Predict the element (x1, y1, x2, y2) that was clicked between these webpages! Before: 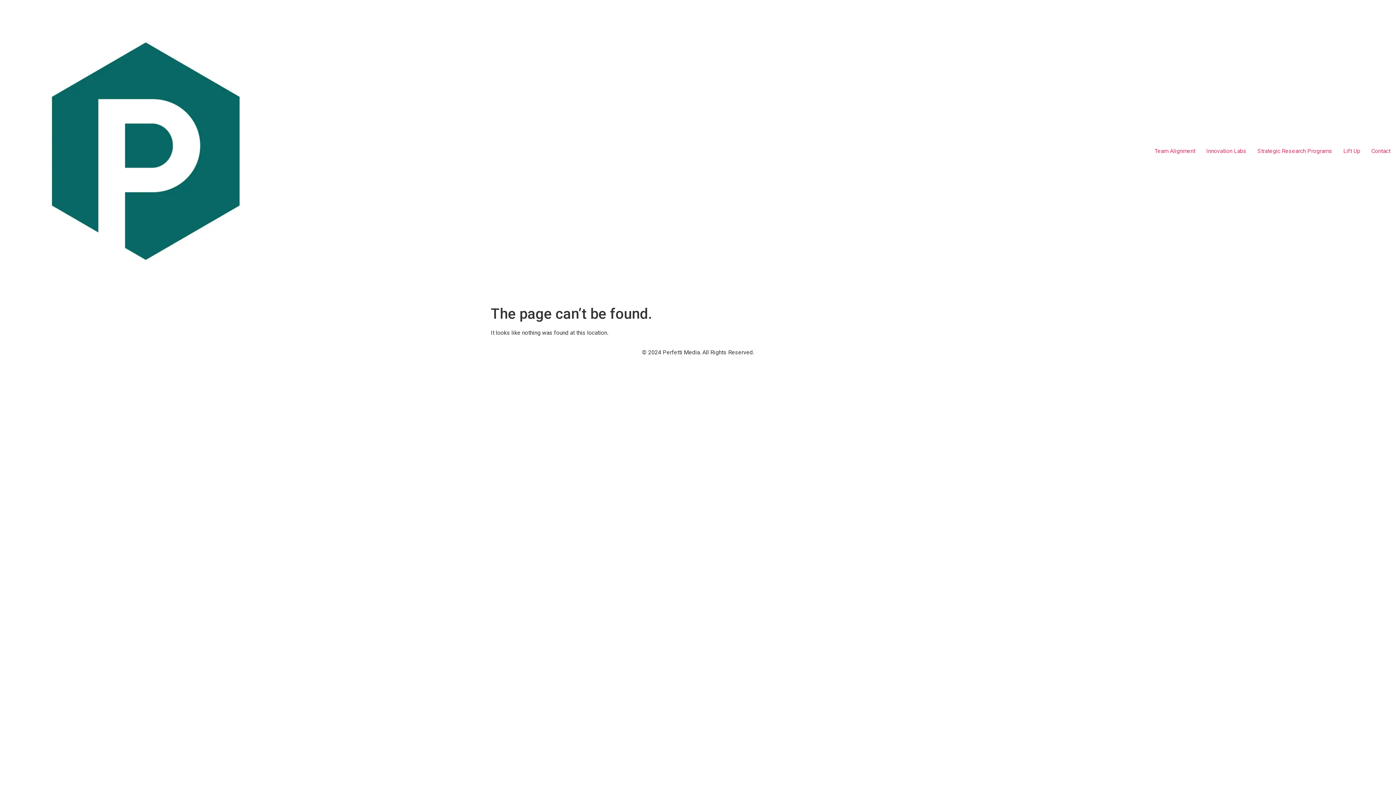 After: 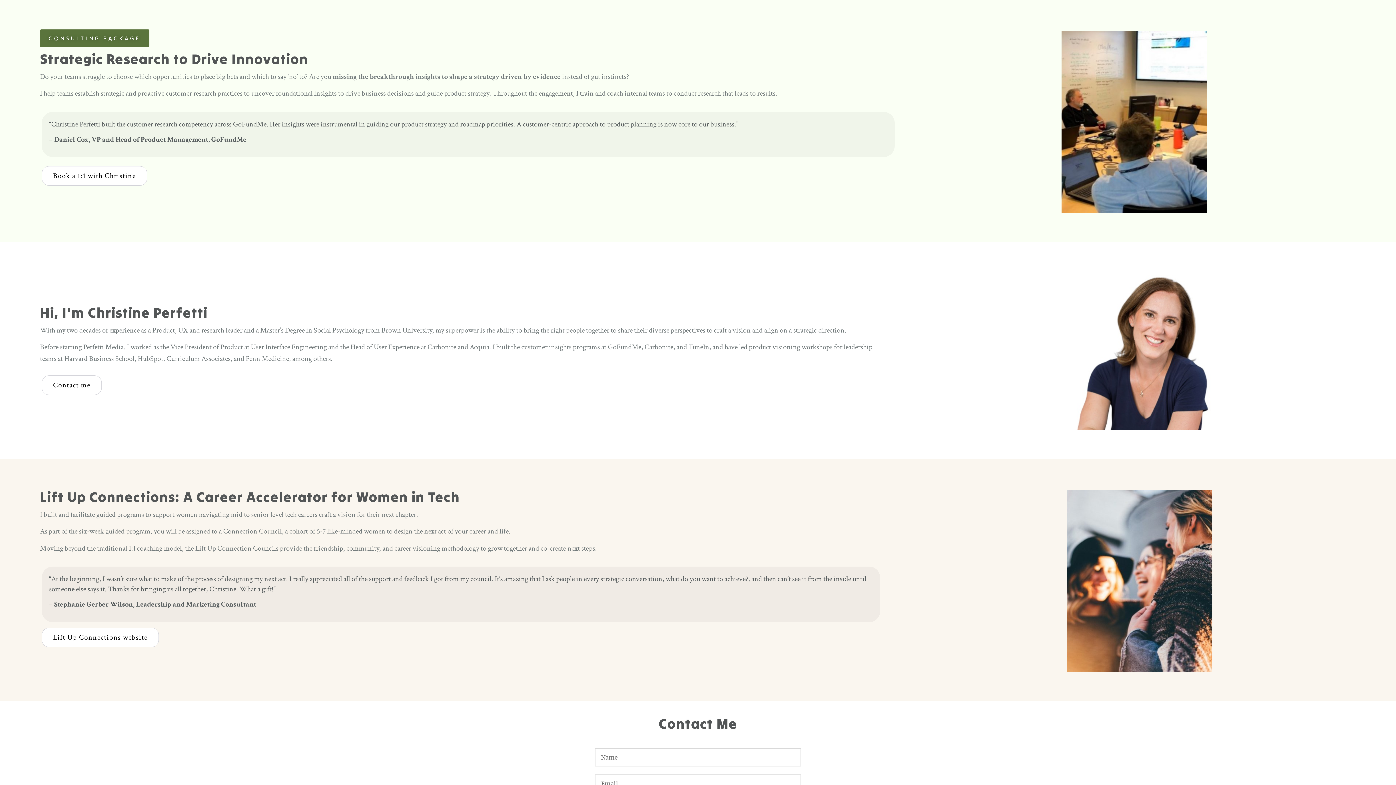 Action: label: Strategic Research Programs bbox: (1252, 144, 1338, 158)